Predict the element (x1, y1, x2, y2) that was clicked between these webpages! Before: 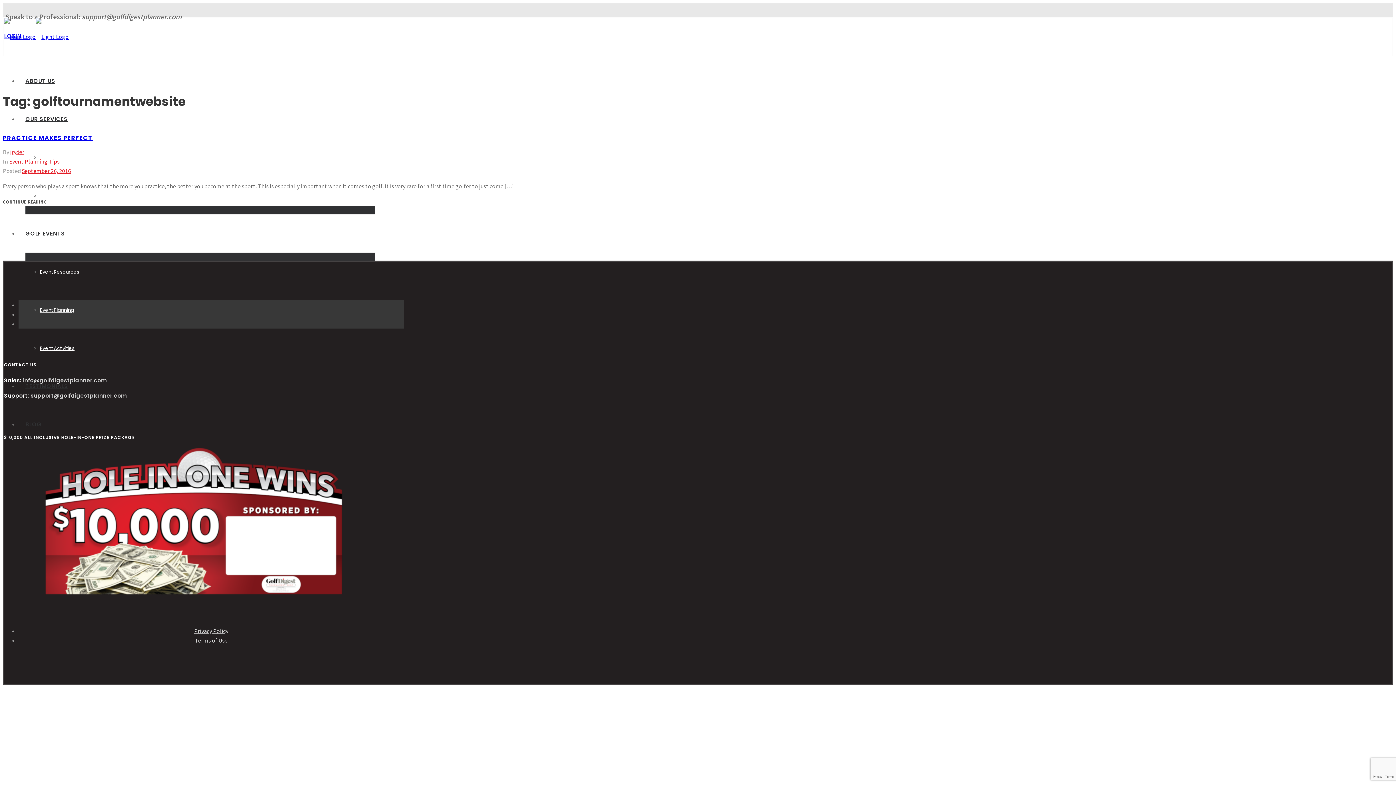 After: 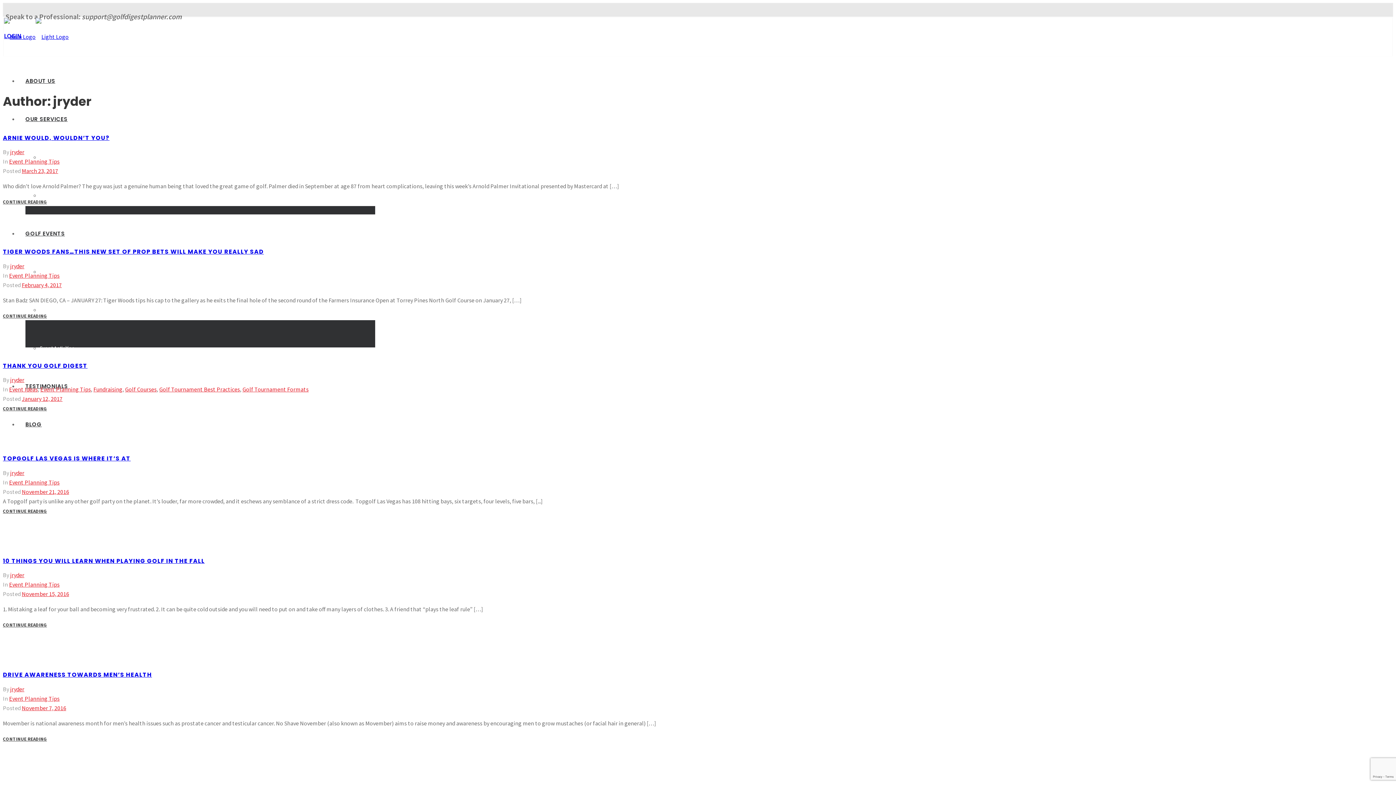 Action: bbox: (10, 148, 24, 155) label: jryder